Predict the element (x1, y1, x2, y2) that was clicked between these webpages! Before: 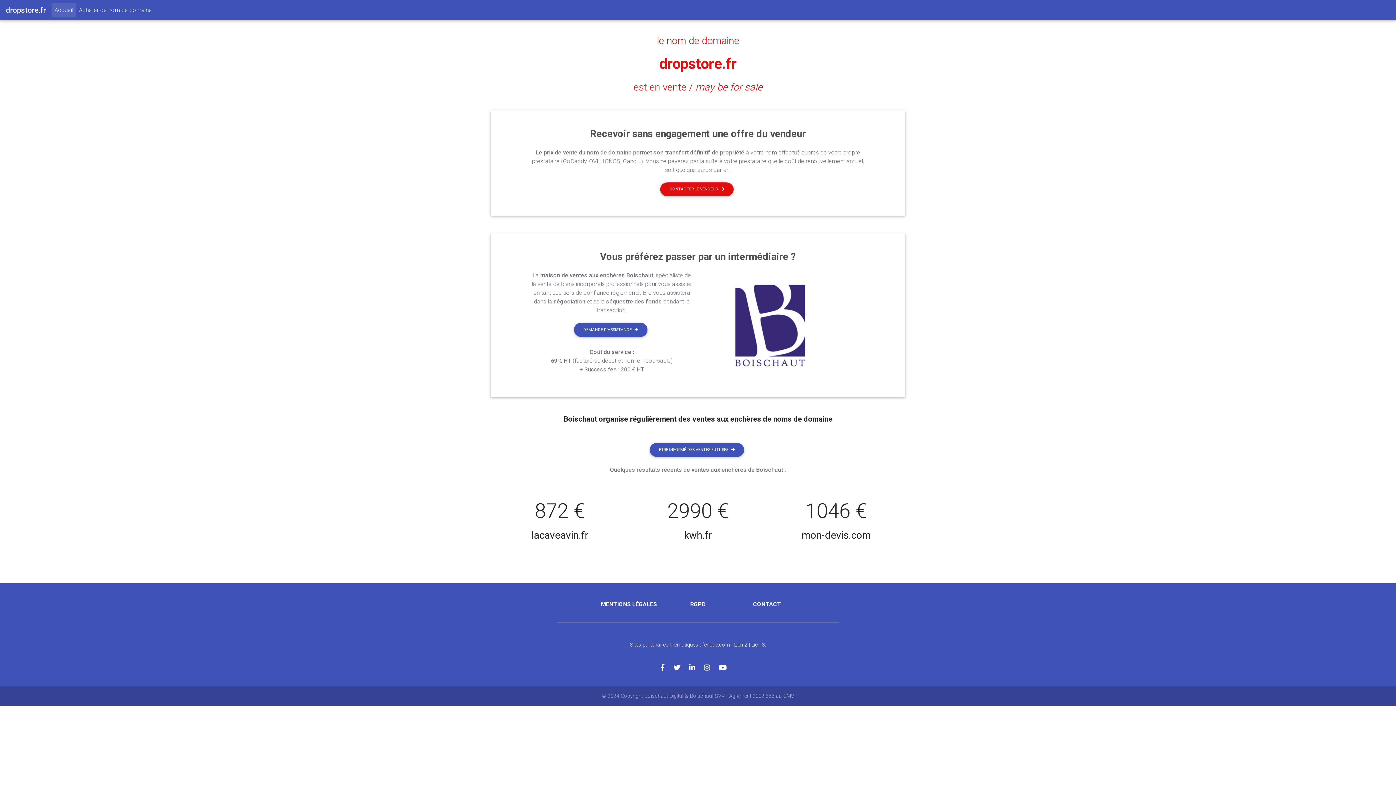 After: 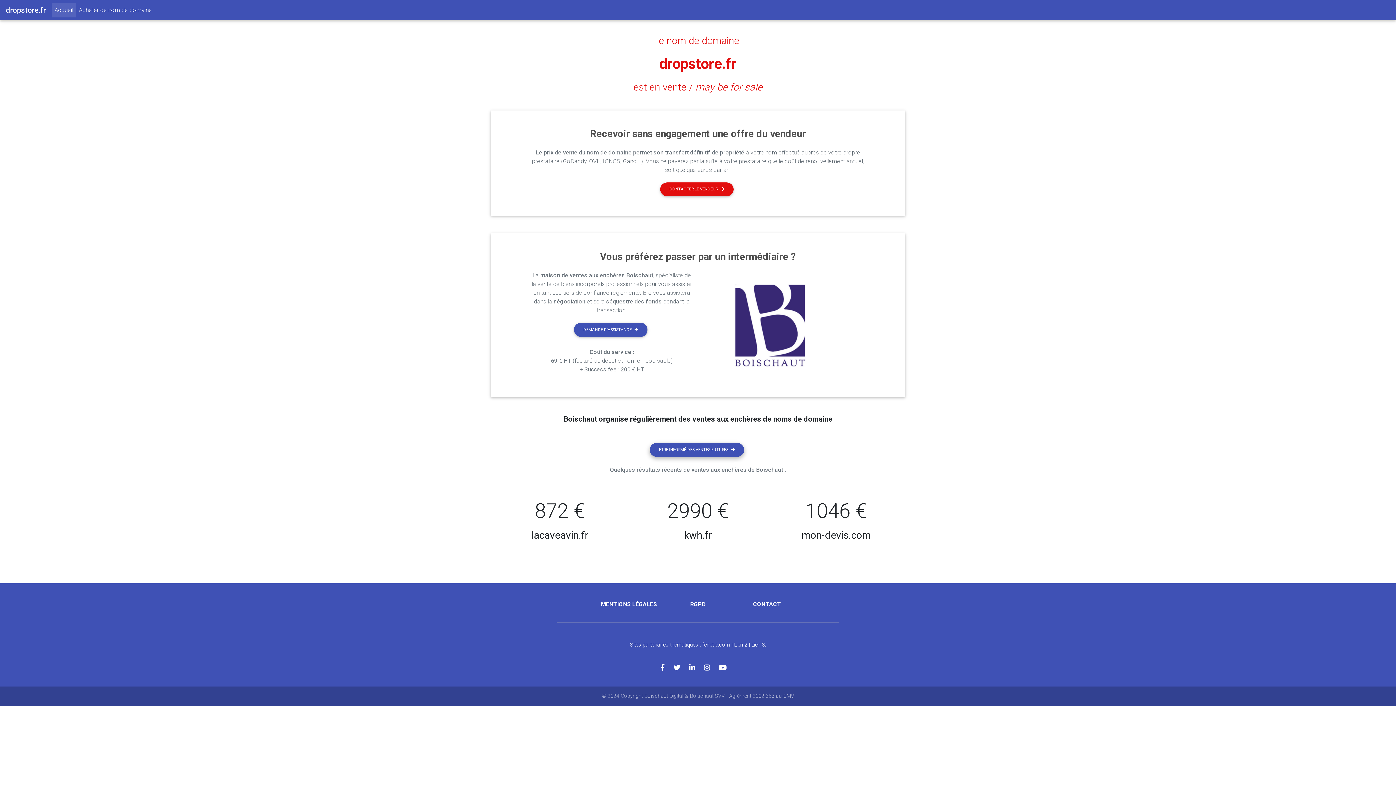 Action: bbox: (649, 443, 744, 457) label: ETRE INFORMÉ DES VENTES FUTURES